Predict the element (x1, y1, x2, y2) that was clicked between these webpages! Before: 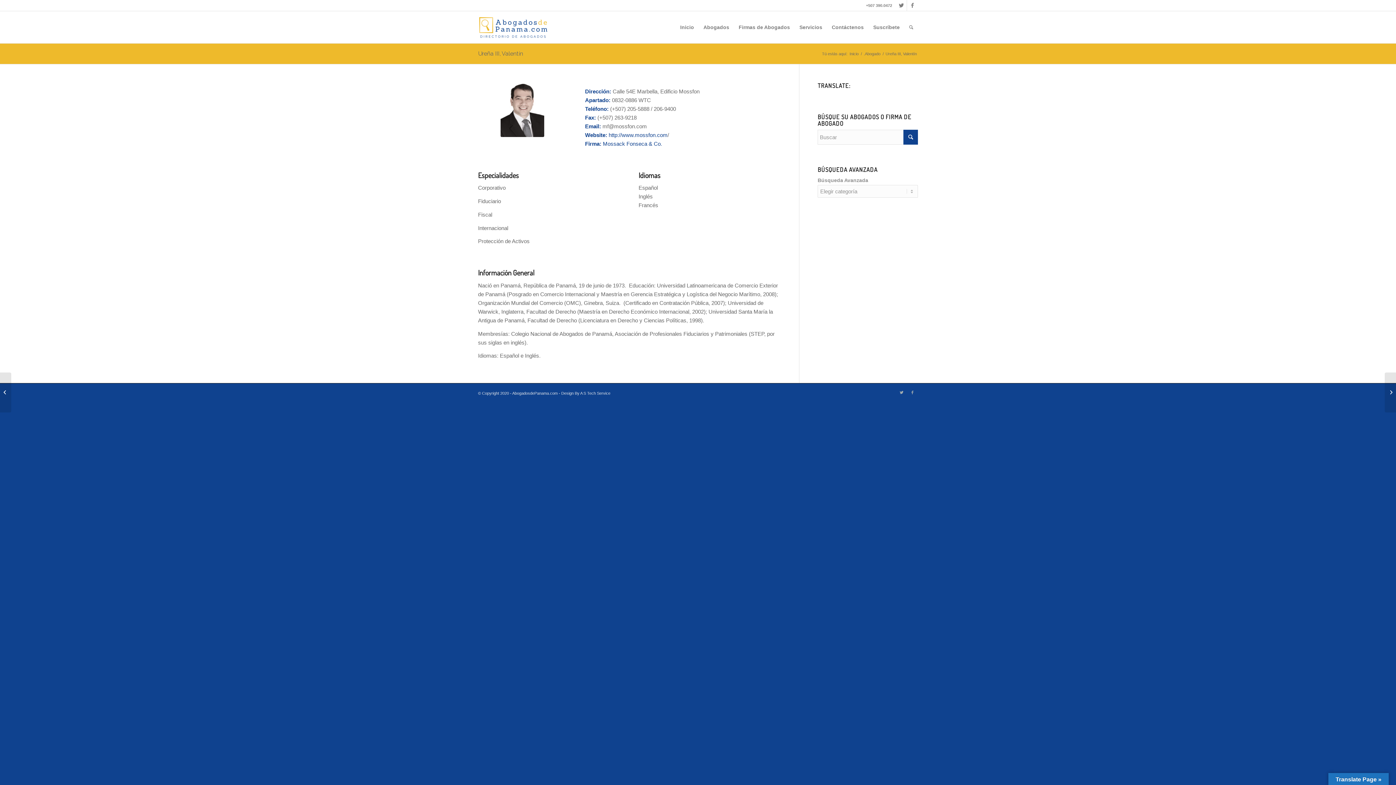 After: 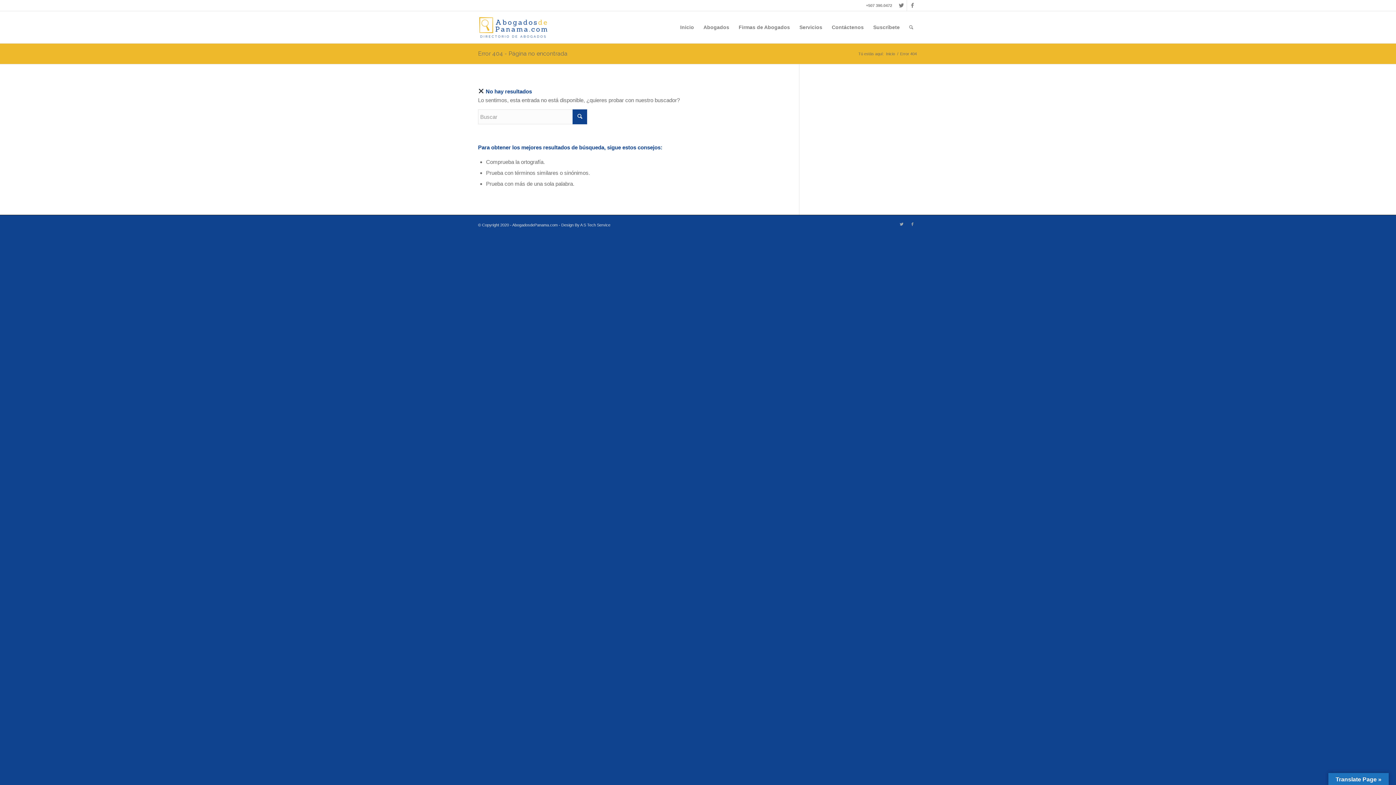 Action: label: Mossack Fonseca & Co. bbox: (603, 140, 662, 146)